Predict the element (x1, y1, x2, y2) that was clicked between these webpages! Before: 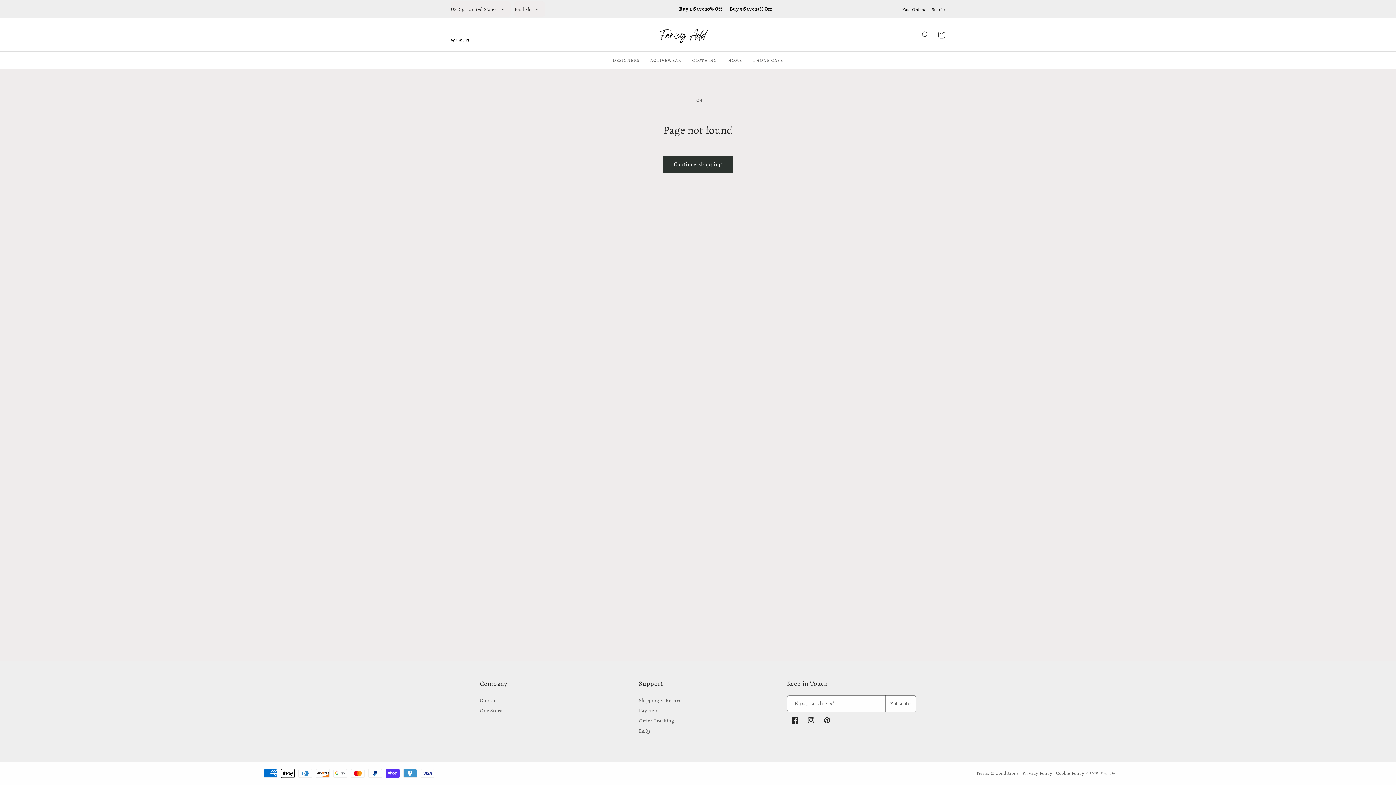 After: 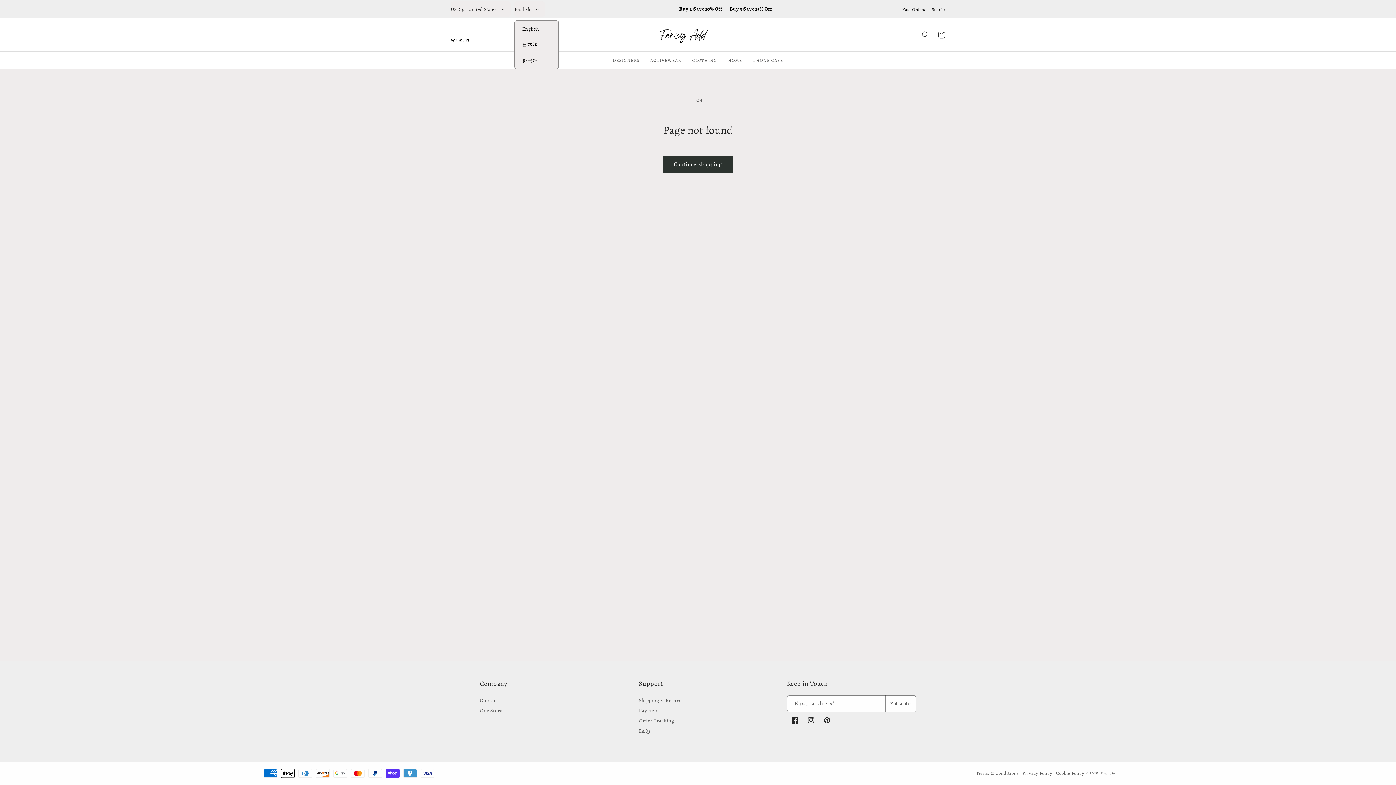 Action: label: English bbox: (514, 1, 545, 16)